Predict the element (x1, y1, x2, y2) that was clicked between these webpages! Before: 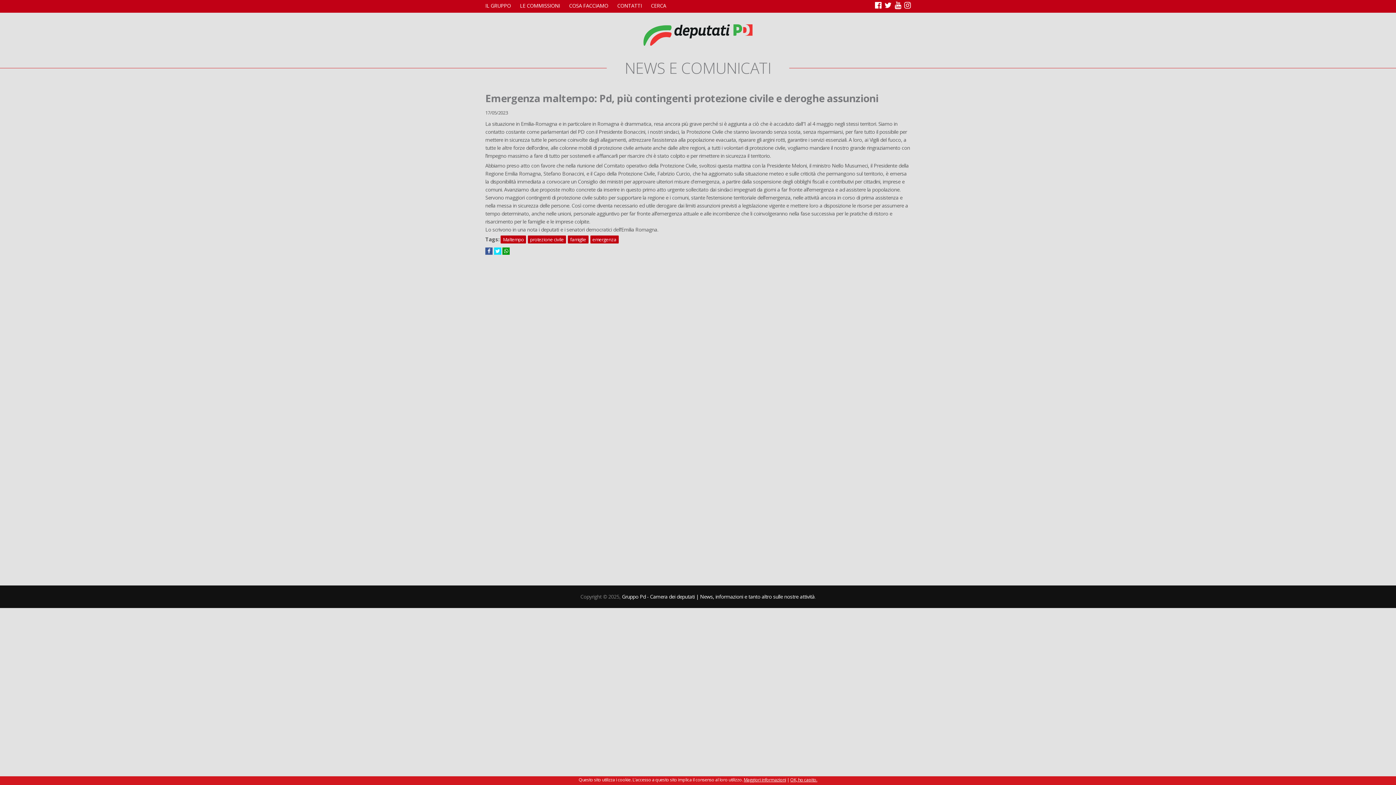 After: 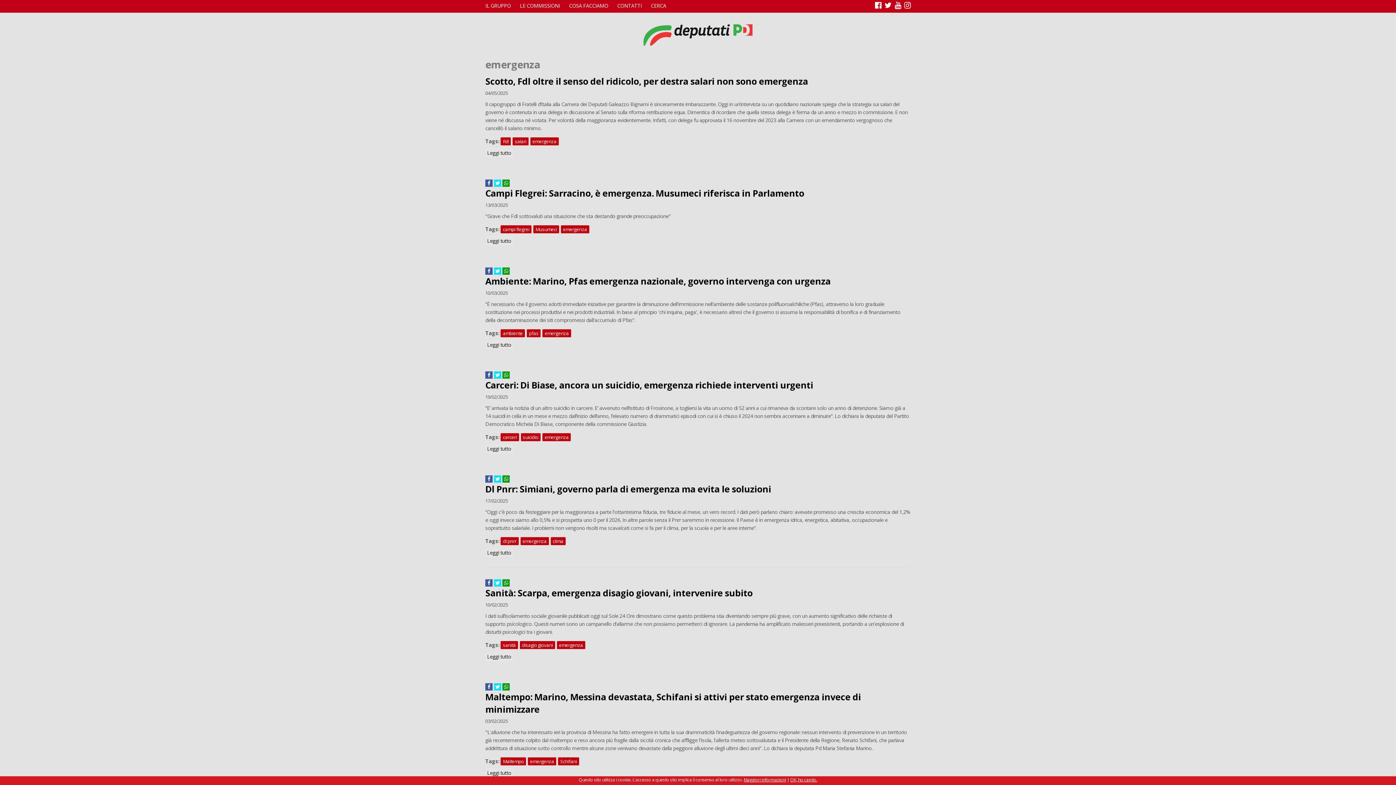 Action: bbox: (590, 235, 618, 243) label: emergenza